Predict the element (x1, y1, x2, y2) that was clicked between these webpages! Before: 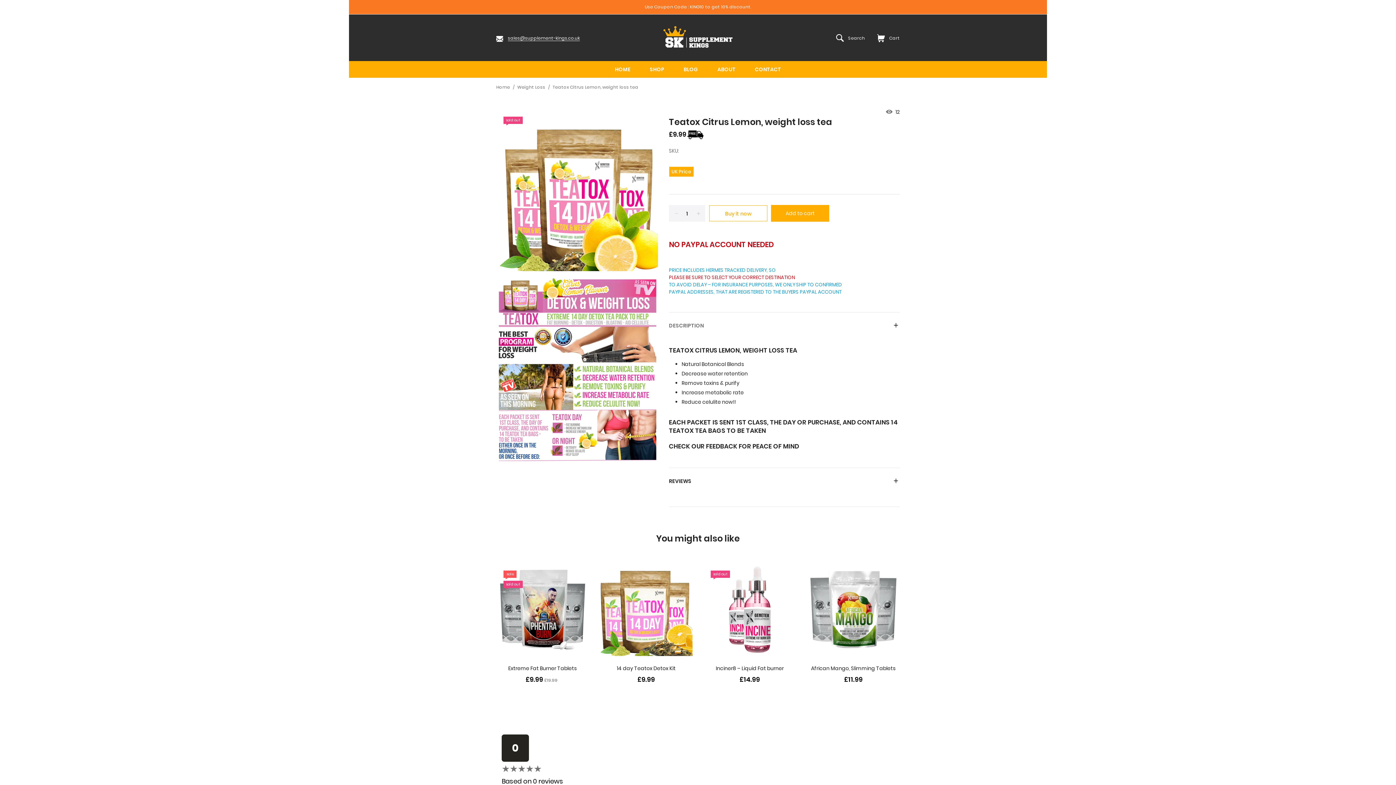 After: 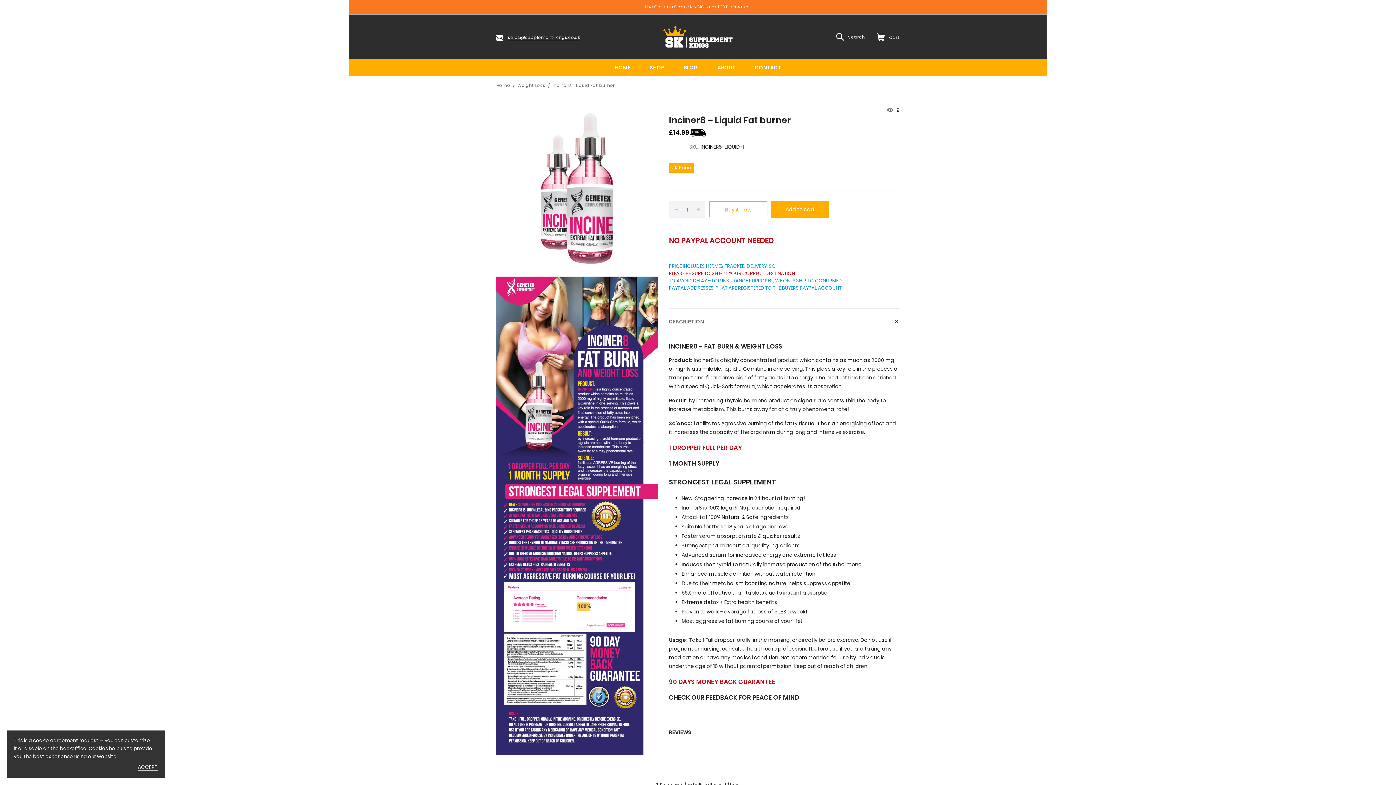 Action: label: Inciner8 – Liquid Fat burner bbox: (716, 665, 784, 672)